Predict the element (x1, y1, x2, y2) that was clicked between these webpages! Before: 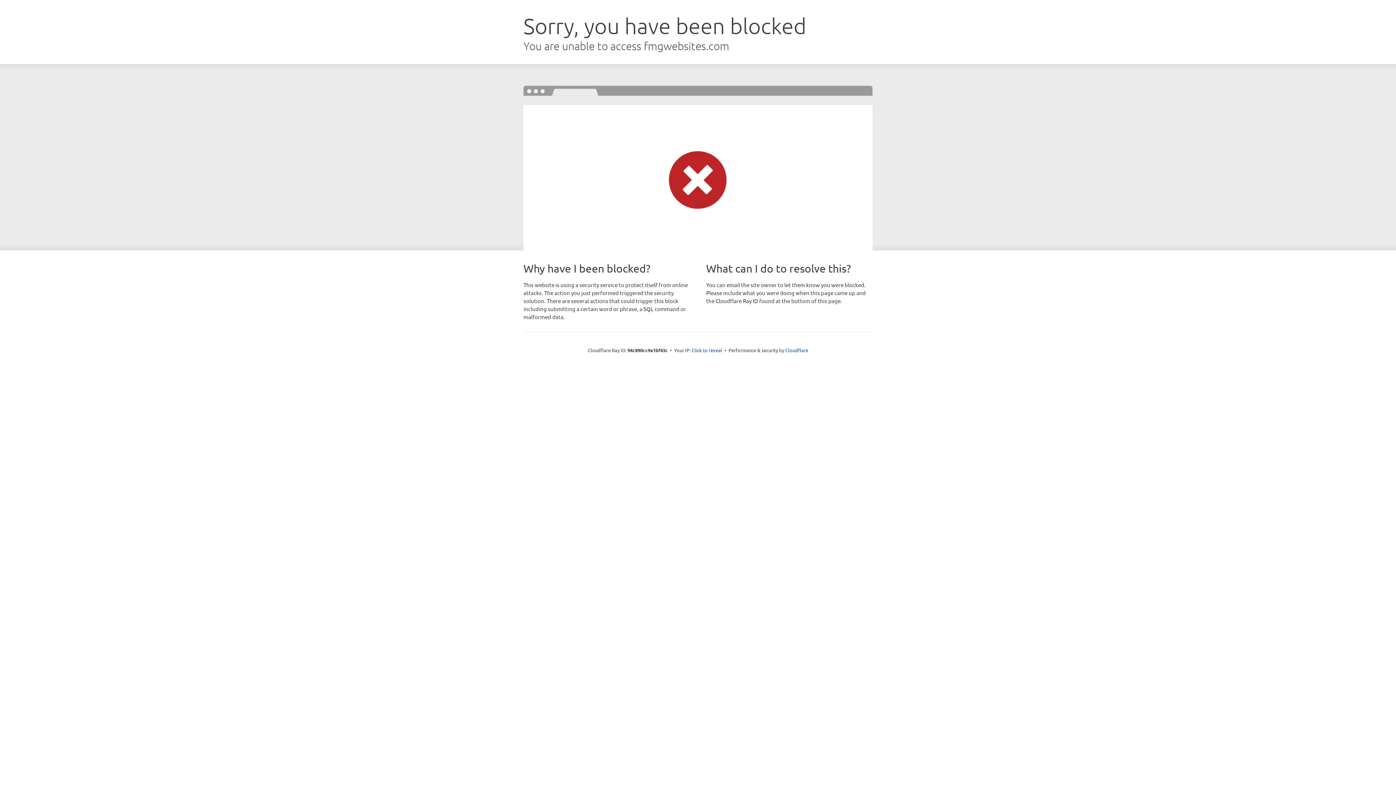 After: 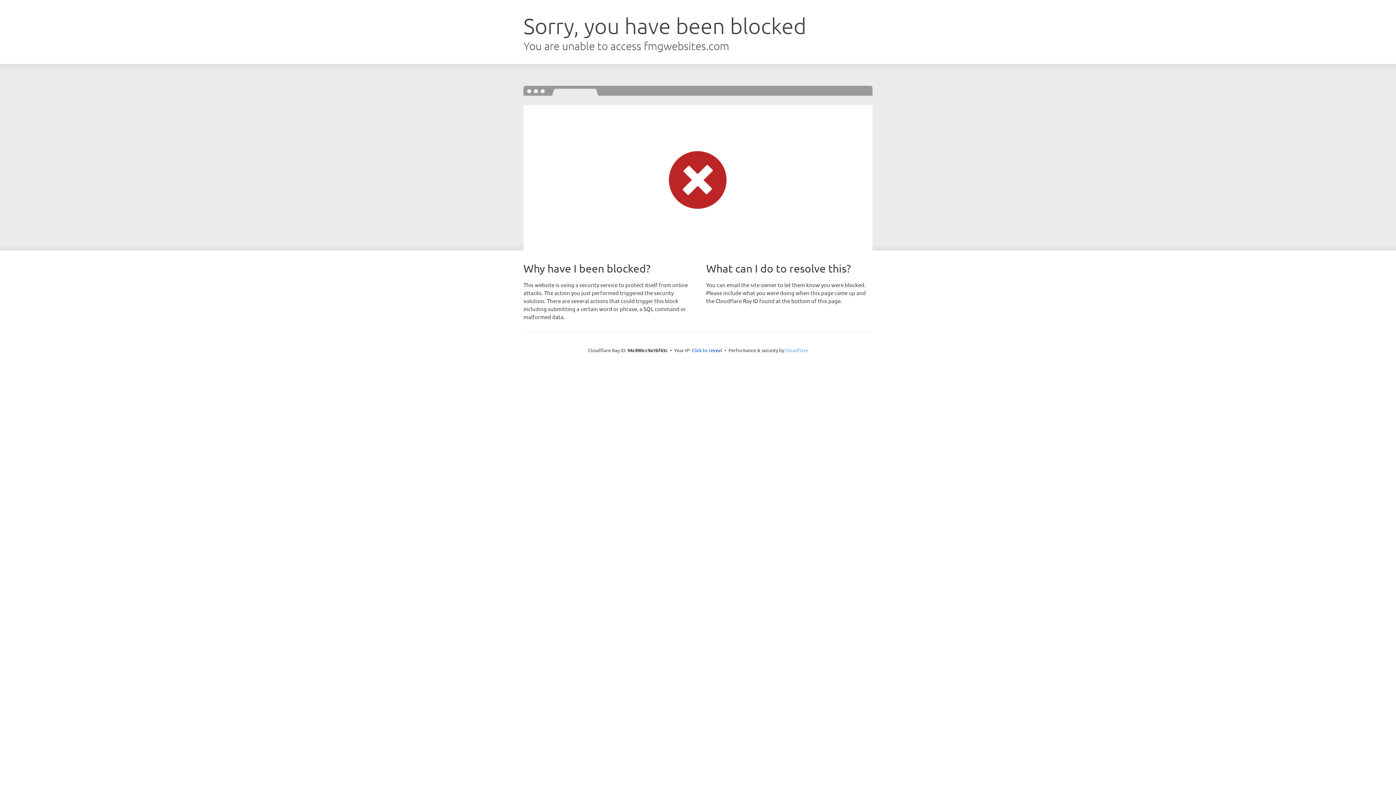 Action: bbox: (785, 347, 808, 353) label: Cloudflare